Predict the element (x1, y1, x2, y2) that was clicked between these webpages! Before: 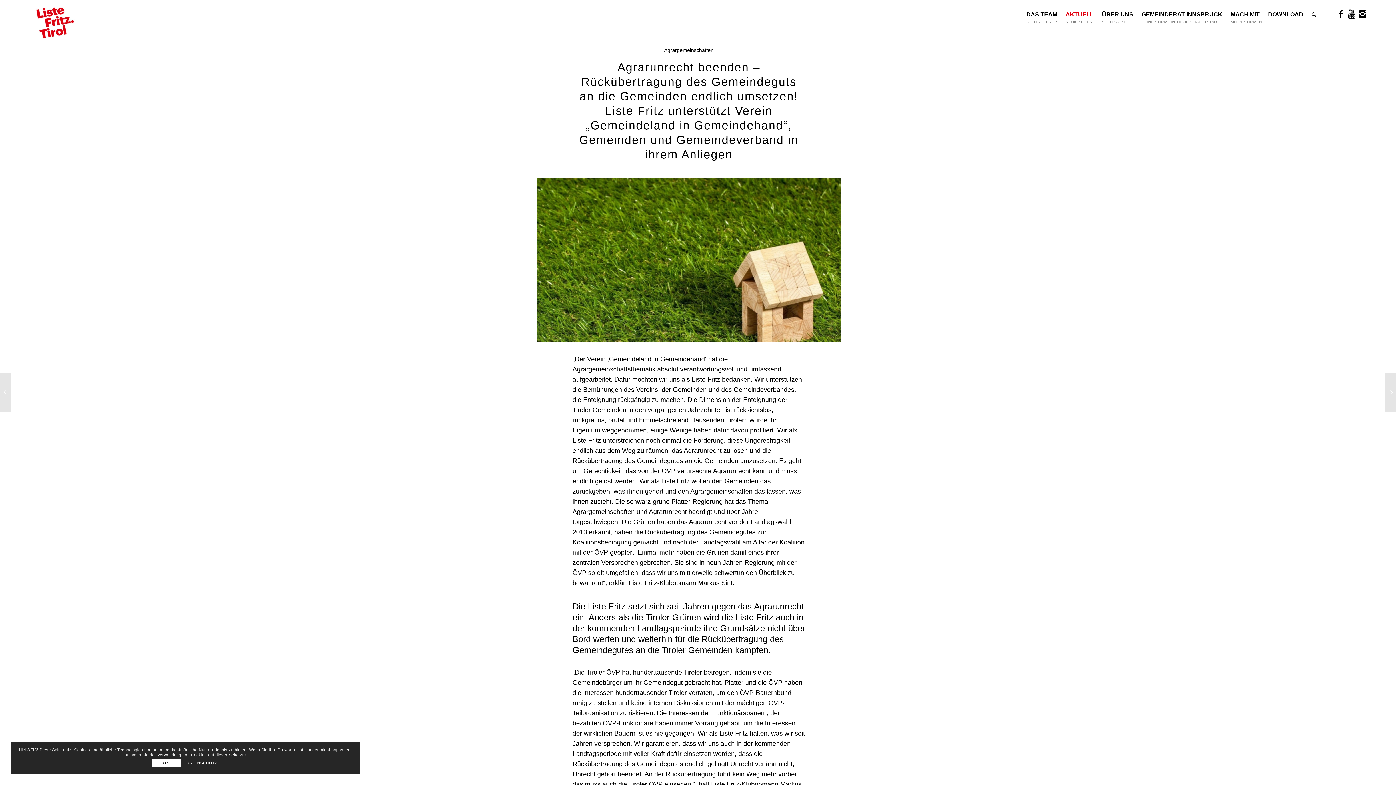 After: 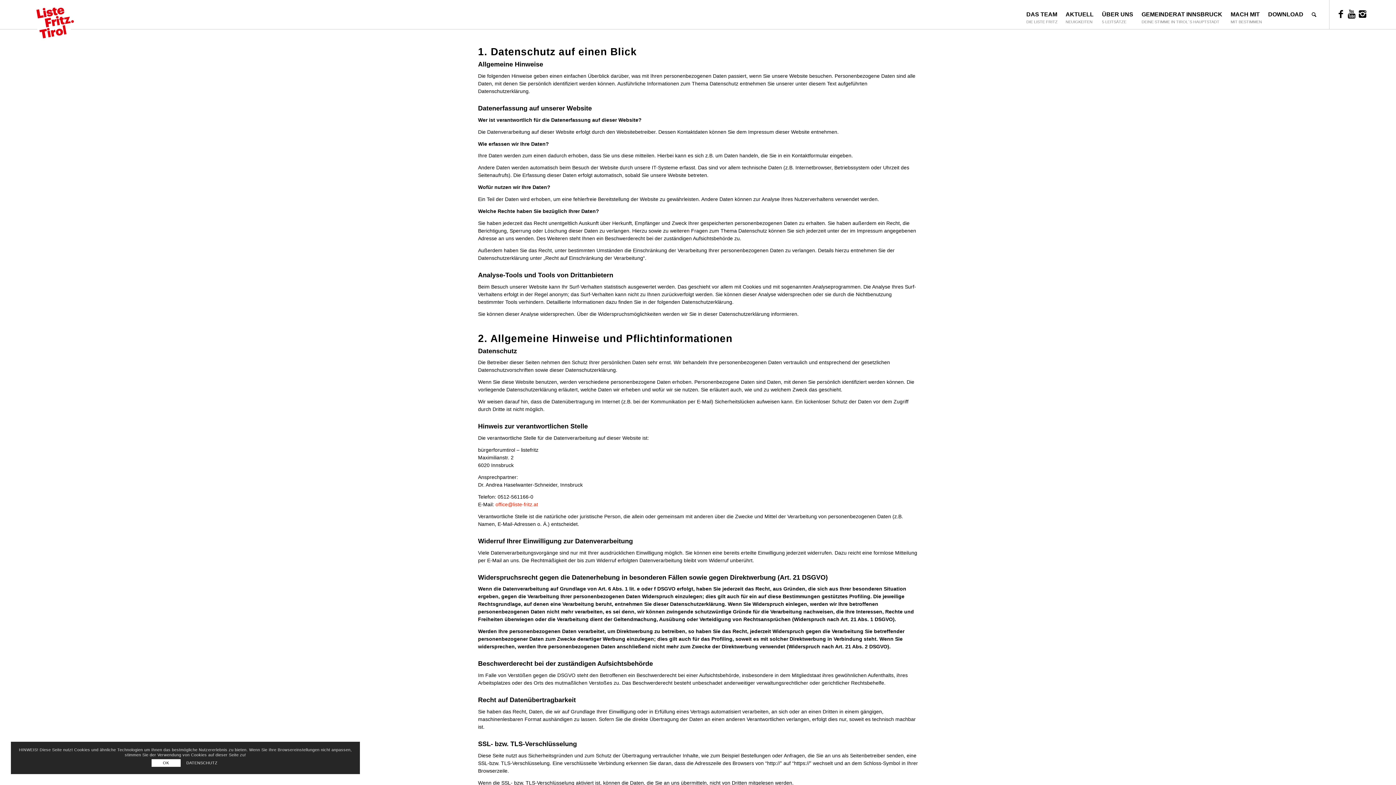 Action: bbox: (184, 759, 219, 767) label: DATENSCHUTZ